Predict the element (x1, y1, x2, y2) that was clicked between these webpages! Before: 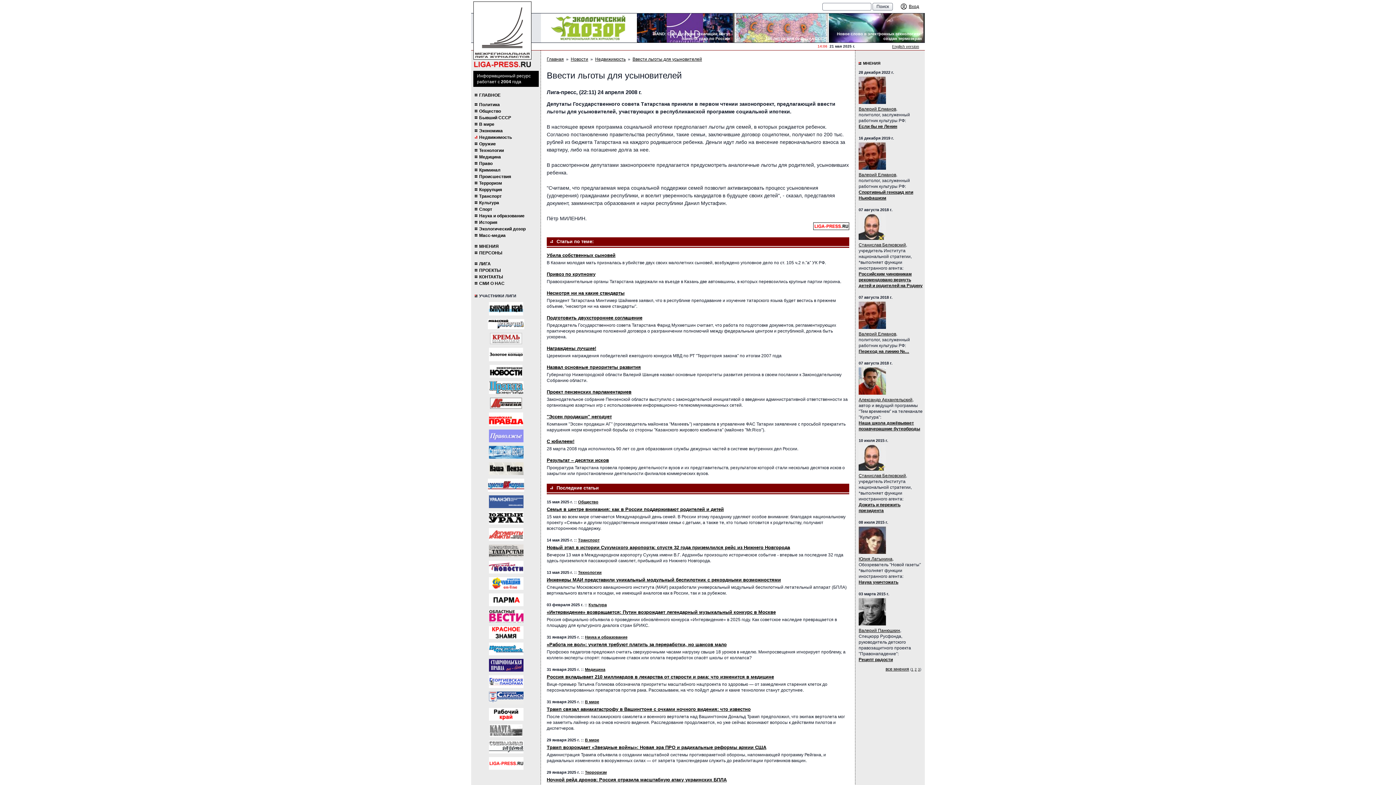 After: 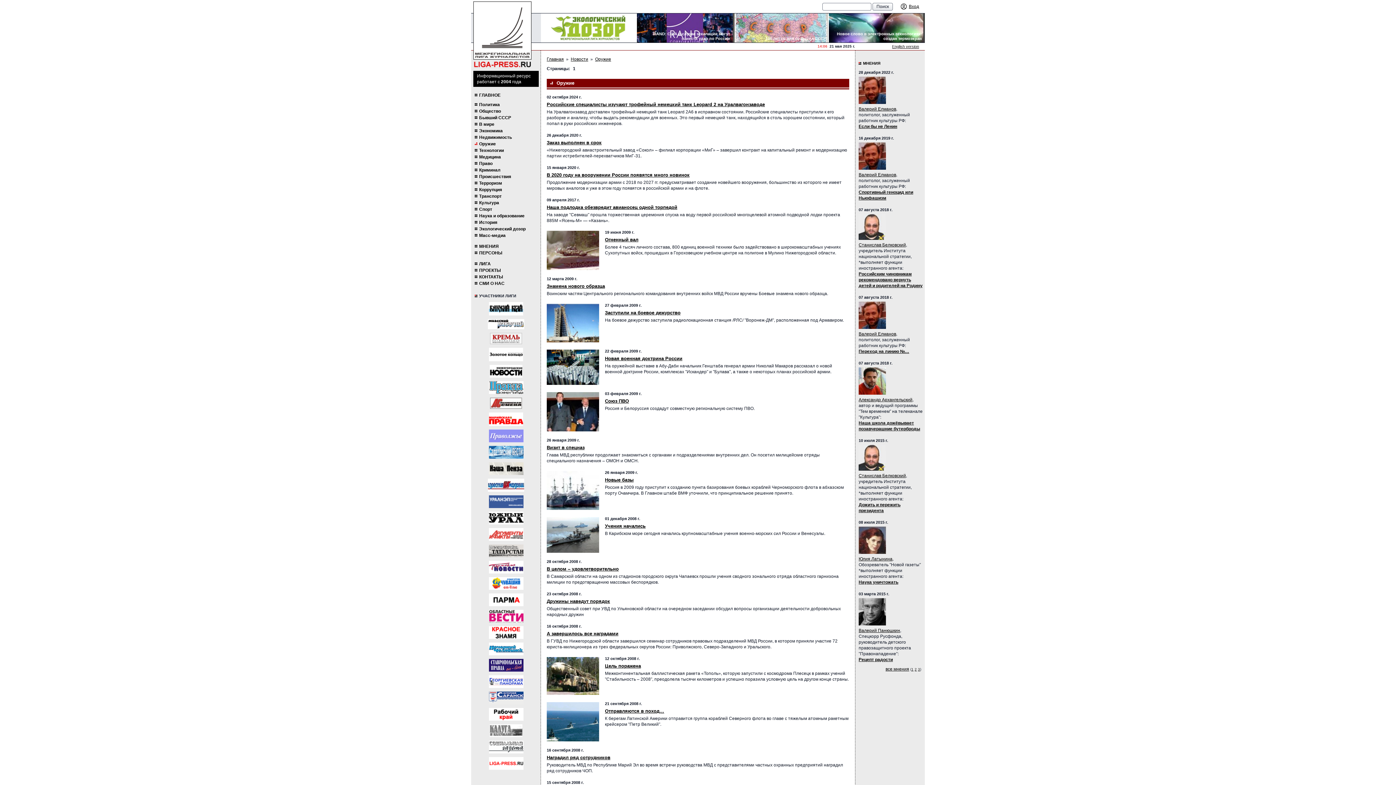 Action: label: Оружие bbox: (474, 141, 539, 146)